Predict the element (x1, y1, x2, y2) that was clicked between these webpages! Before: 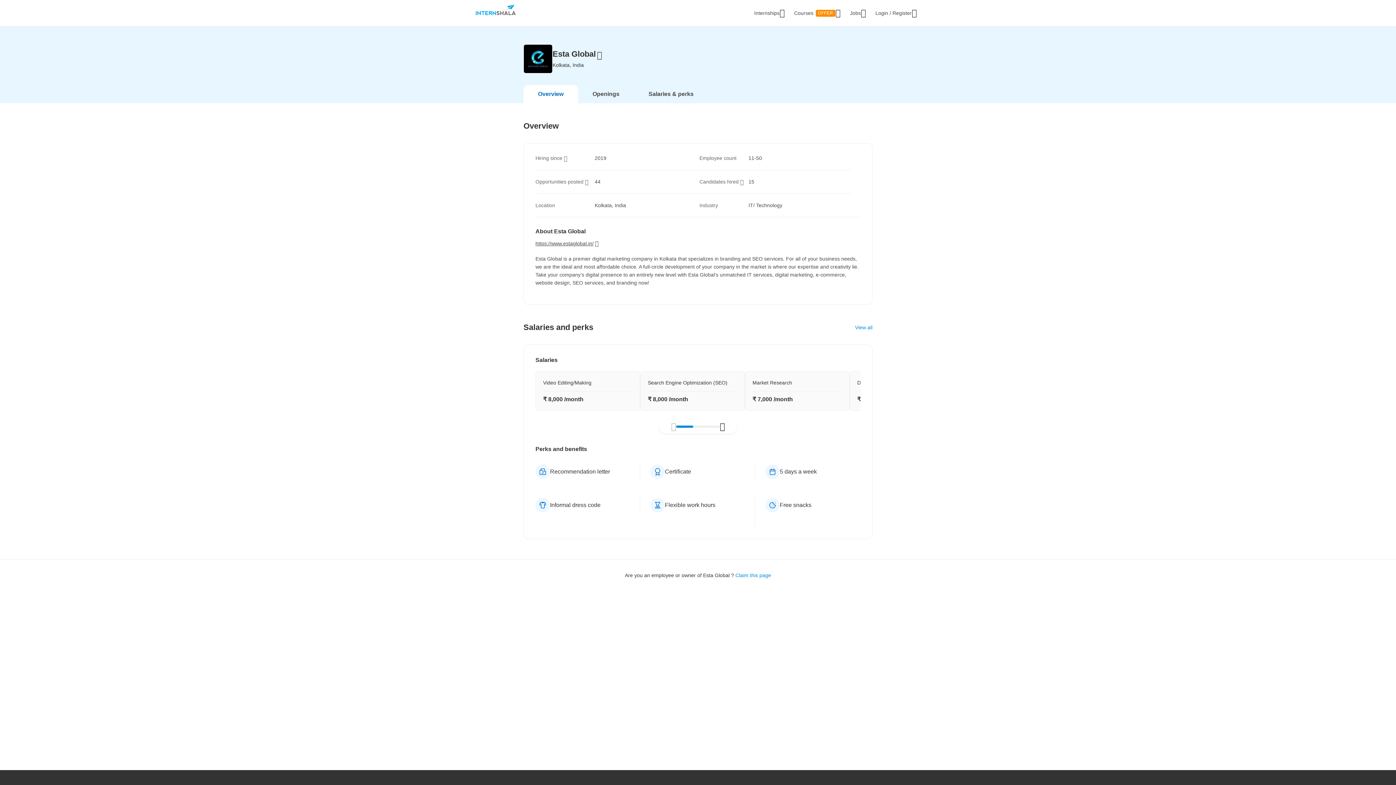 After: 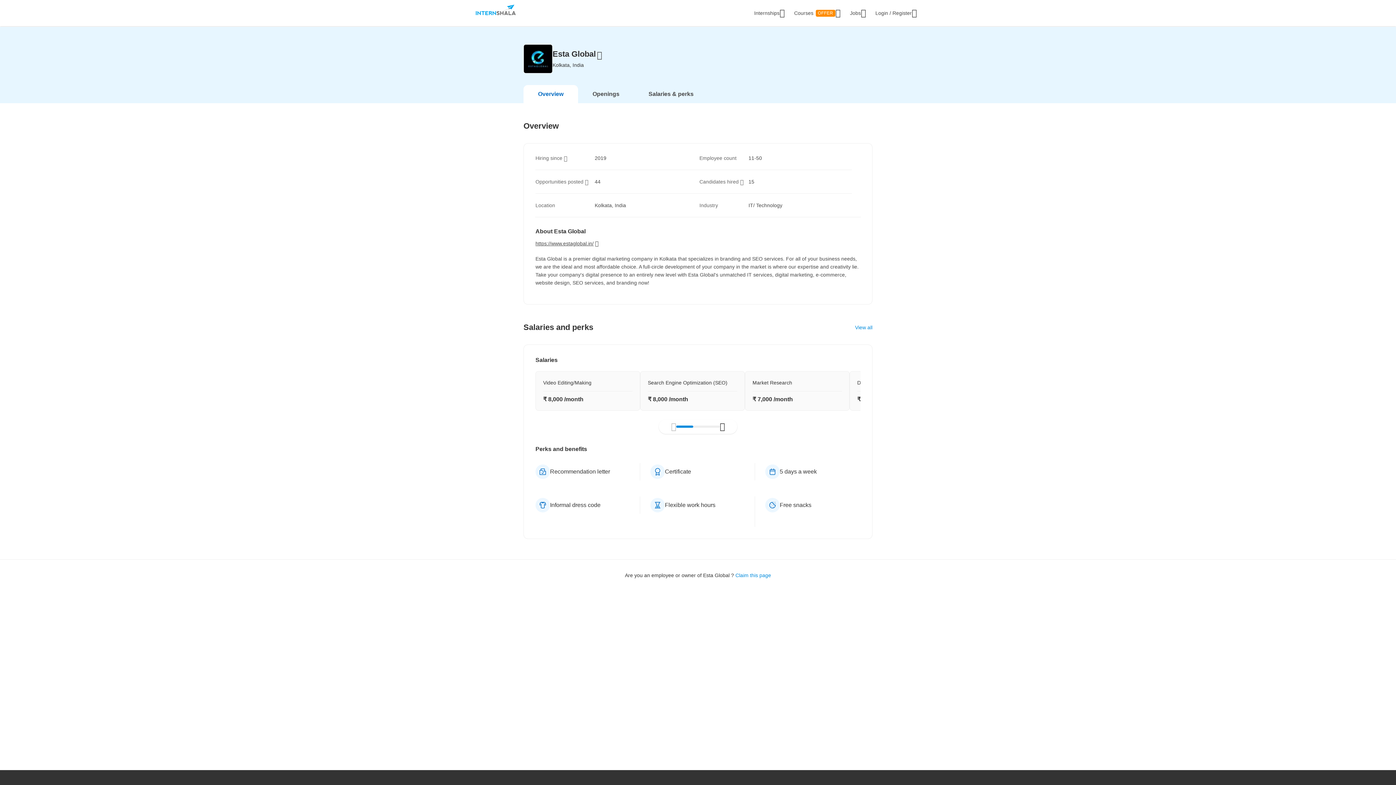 Action: label: Overview bbox: (538, 90, 563, 97)